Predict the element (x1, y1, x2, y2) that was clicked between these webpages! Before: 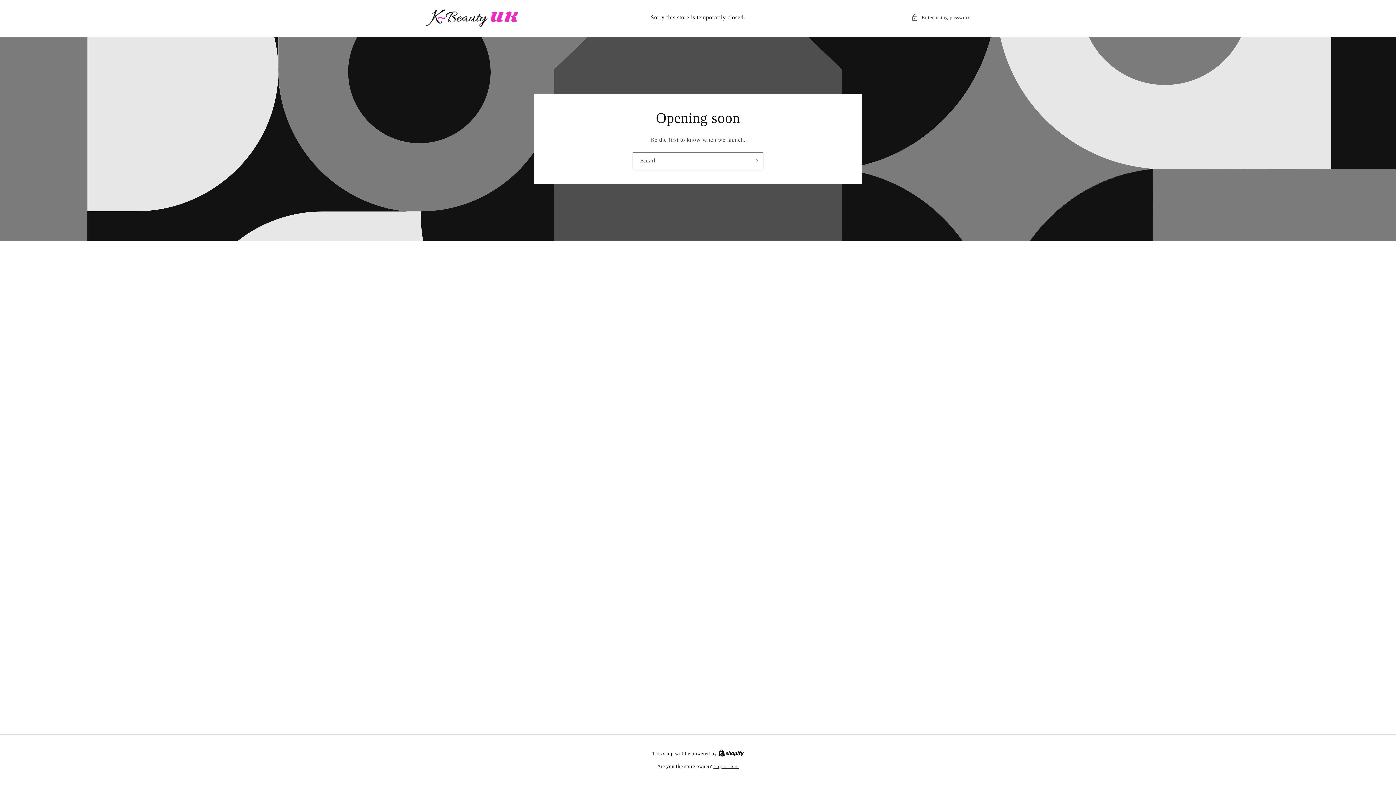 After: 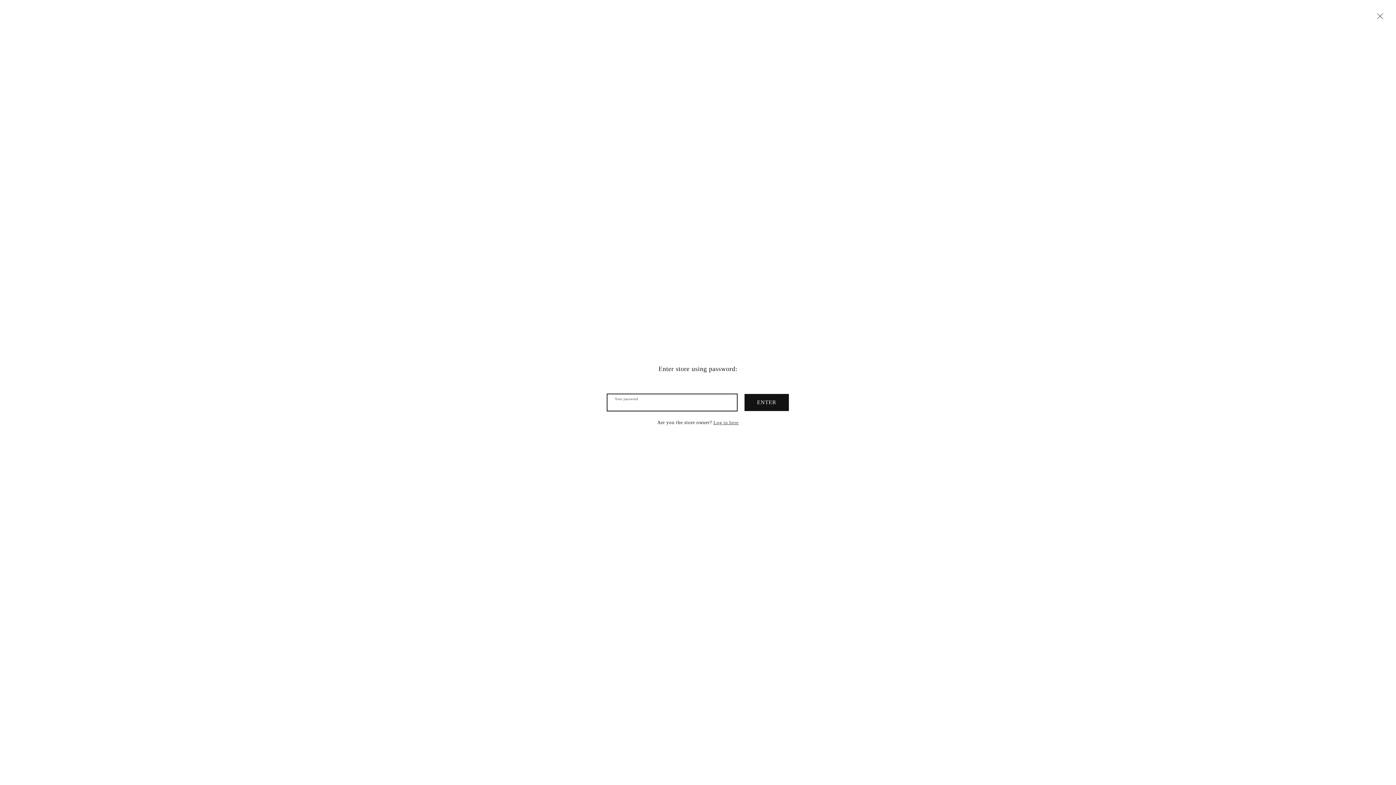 Action: label: Enter using password bbox: (911, 12, 970, 22)